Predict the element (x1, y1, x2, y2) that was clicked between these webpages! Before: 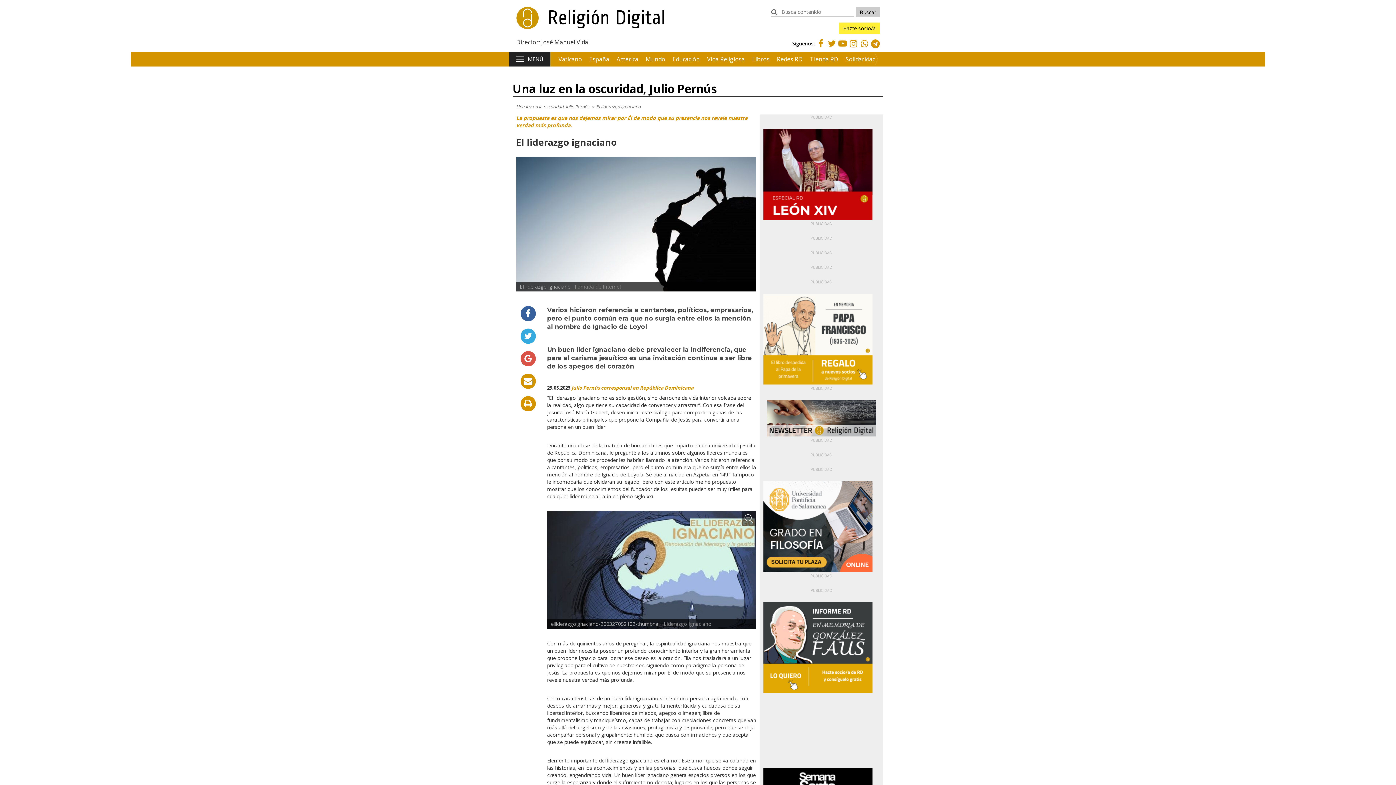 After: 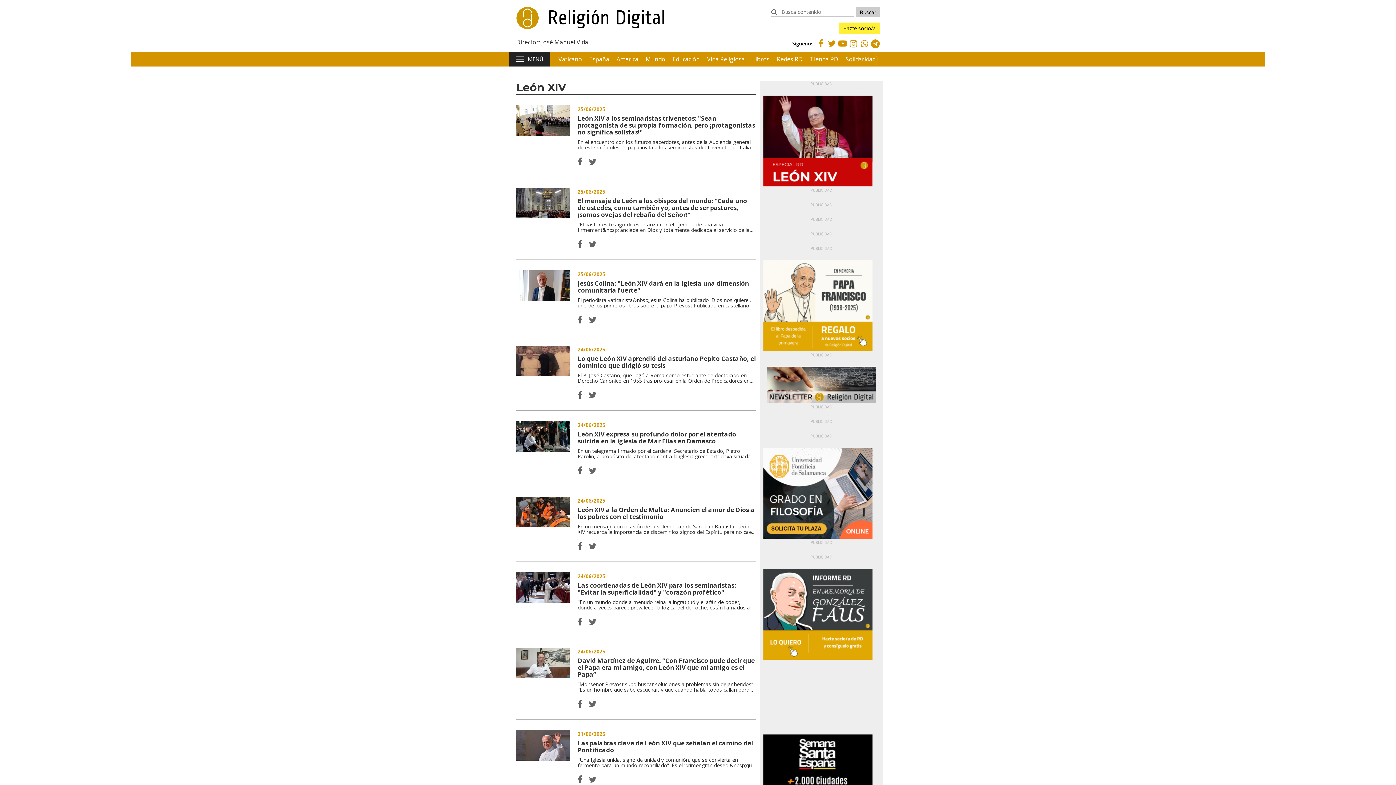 Action: bbox: (763, 214, 872, 221)